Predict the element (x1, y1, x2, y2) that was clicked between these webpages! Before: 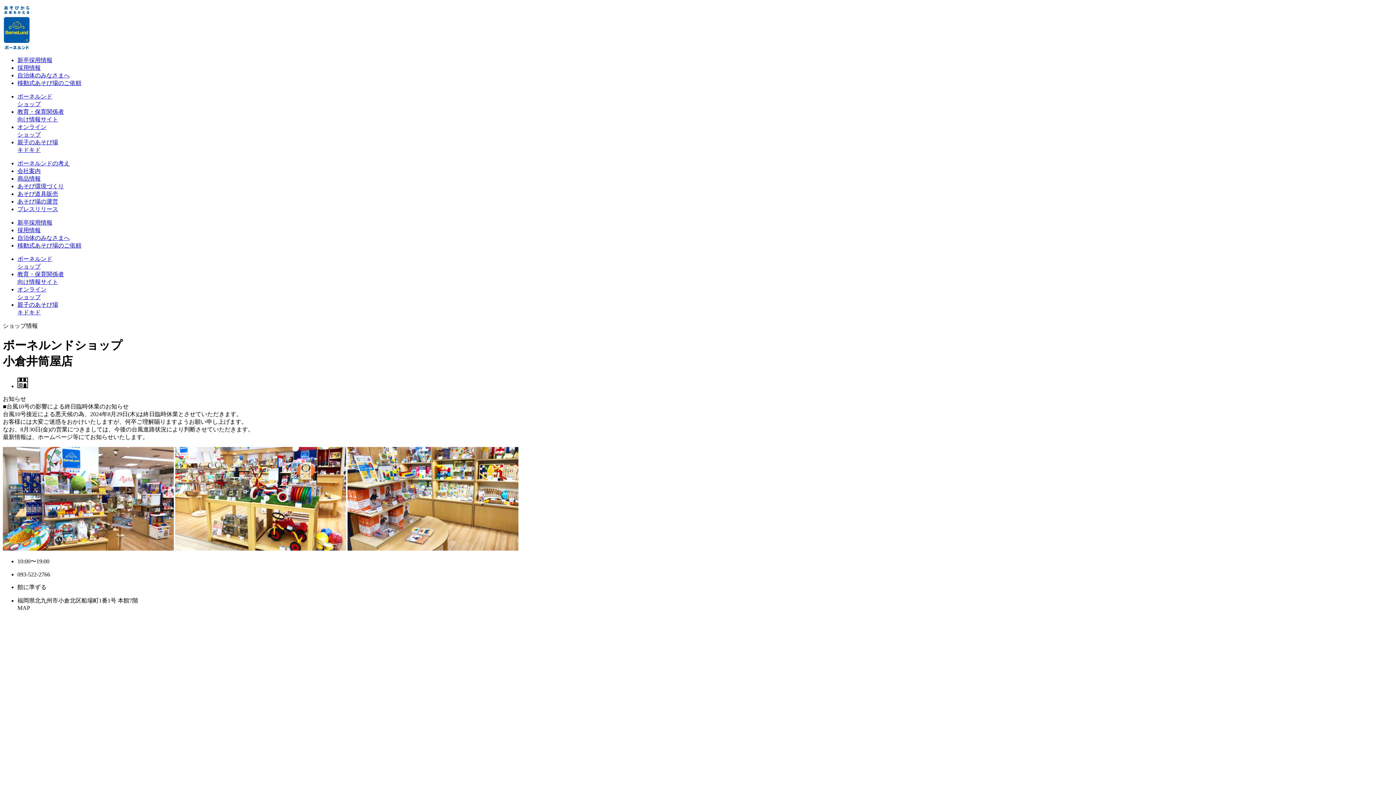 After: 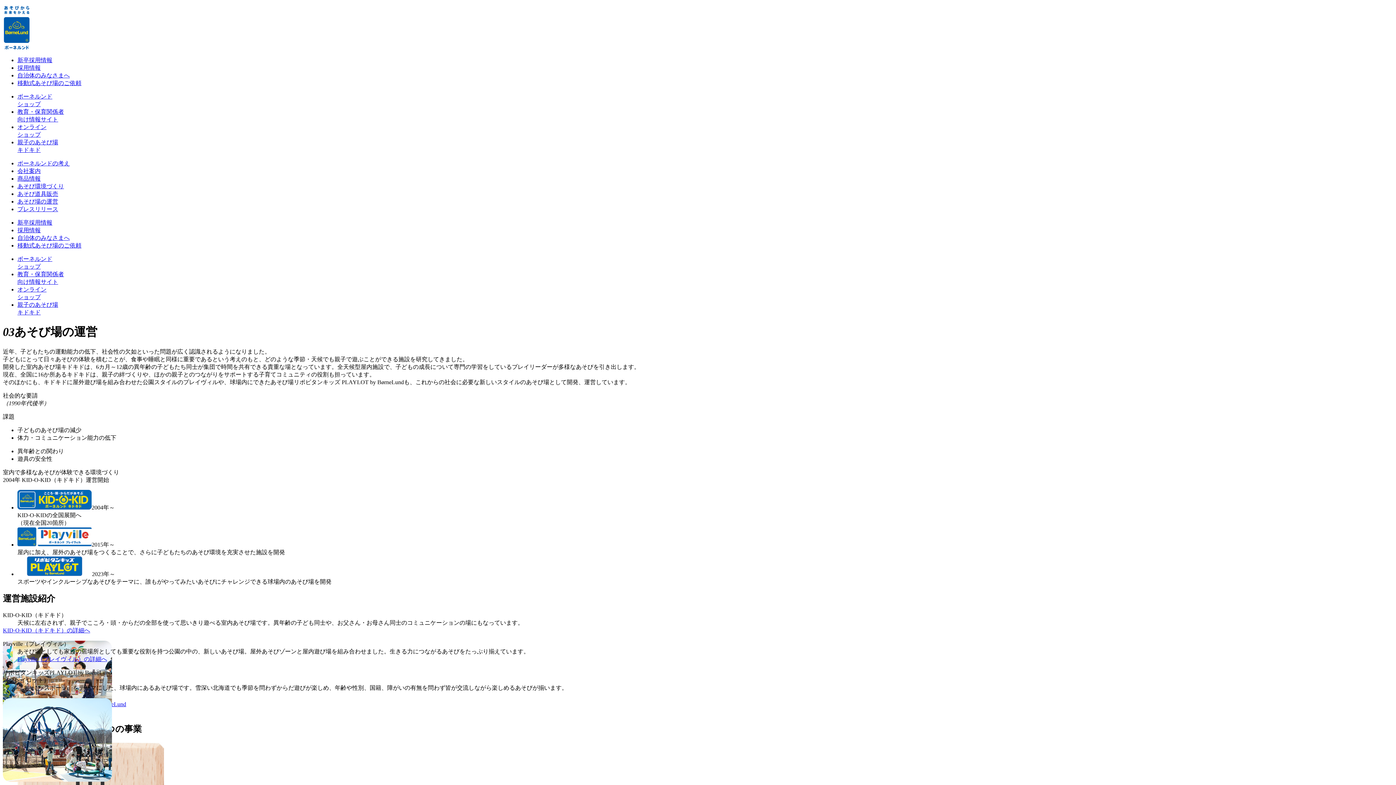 Action: bbox: (17, 198, 58, 204) label: あそび場の運営